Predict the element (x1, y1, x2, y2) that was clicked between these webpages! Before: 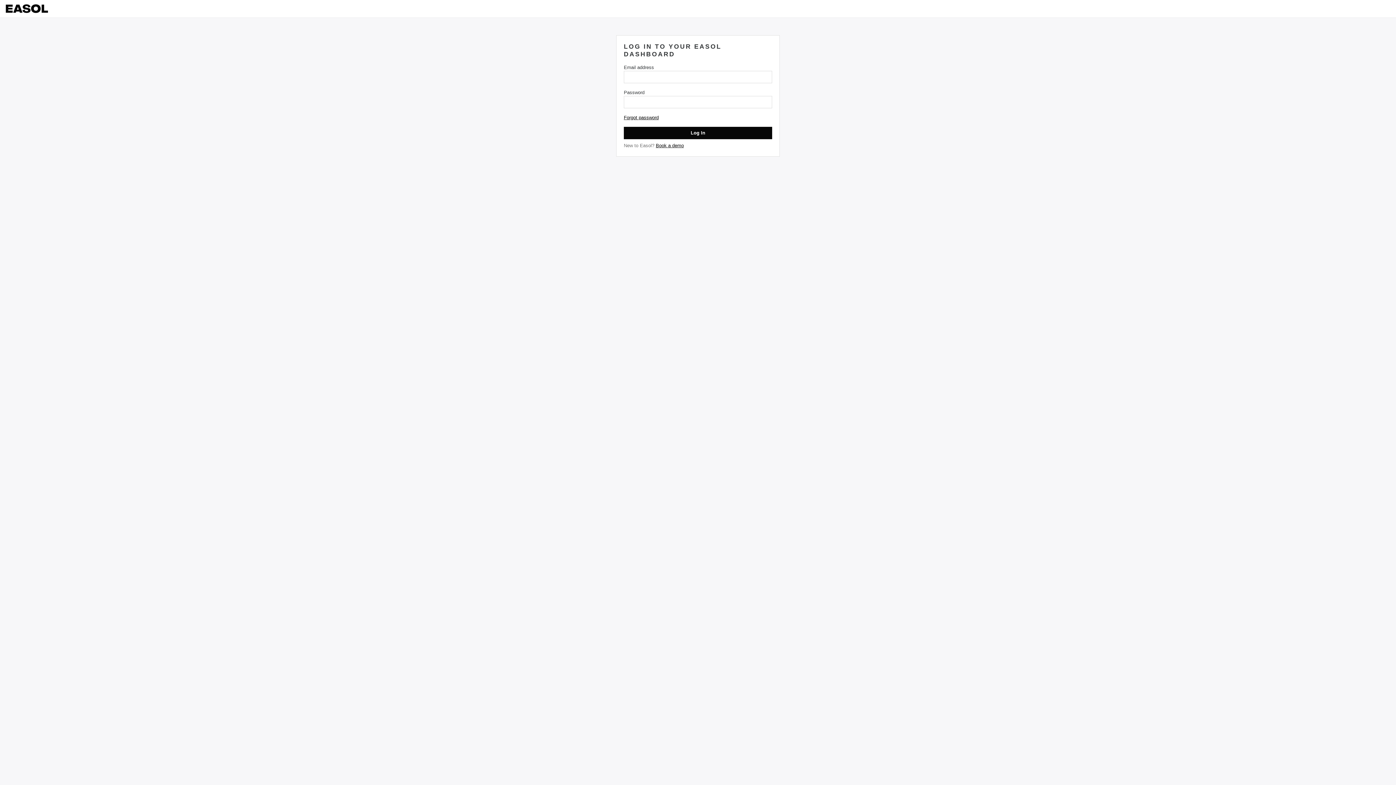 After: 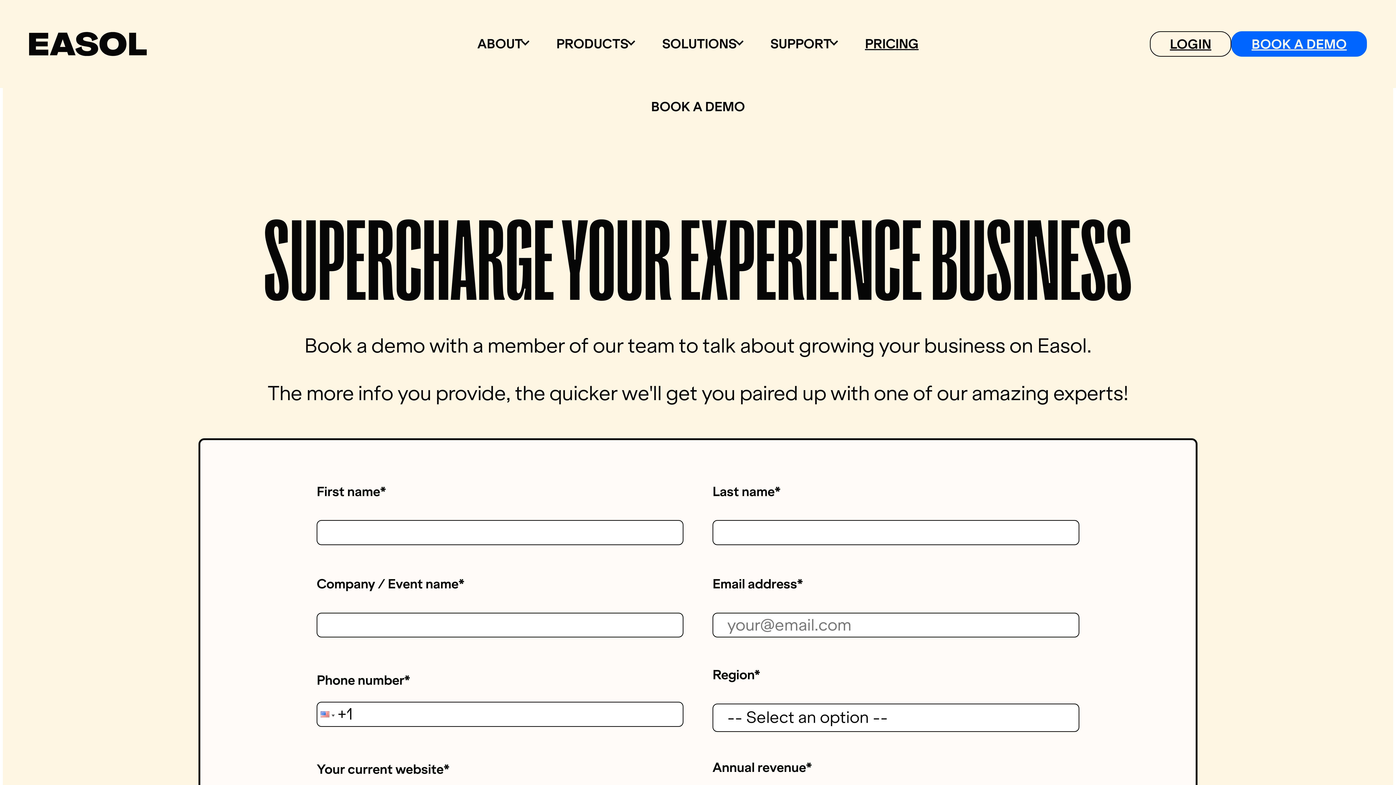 Action: bbox: (656, 142, 684, 148) label: Book a demo